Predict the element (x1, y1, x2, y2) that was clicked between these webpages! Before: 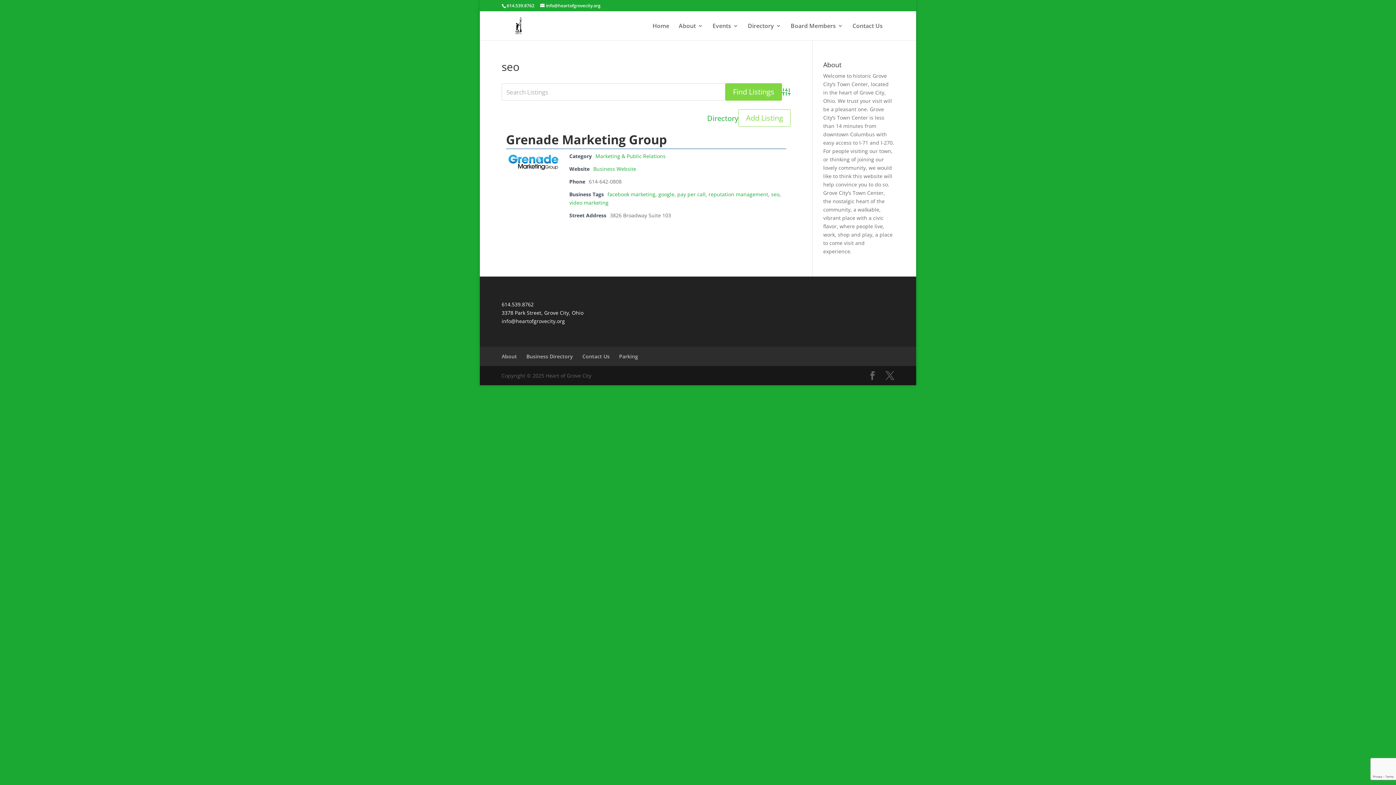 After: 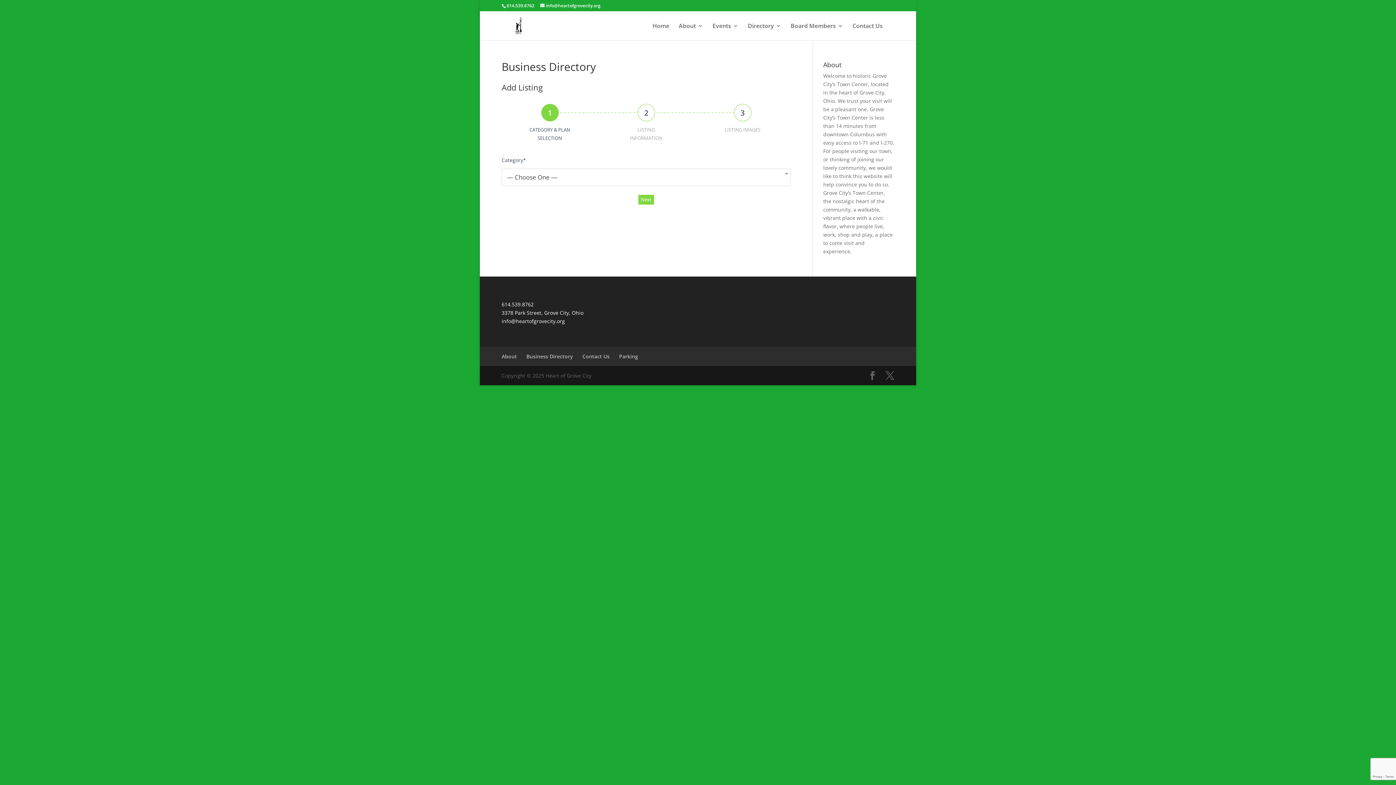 Action: label: Add Listing bbox: (738, 109, 790, 126)